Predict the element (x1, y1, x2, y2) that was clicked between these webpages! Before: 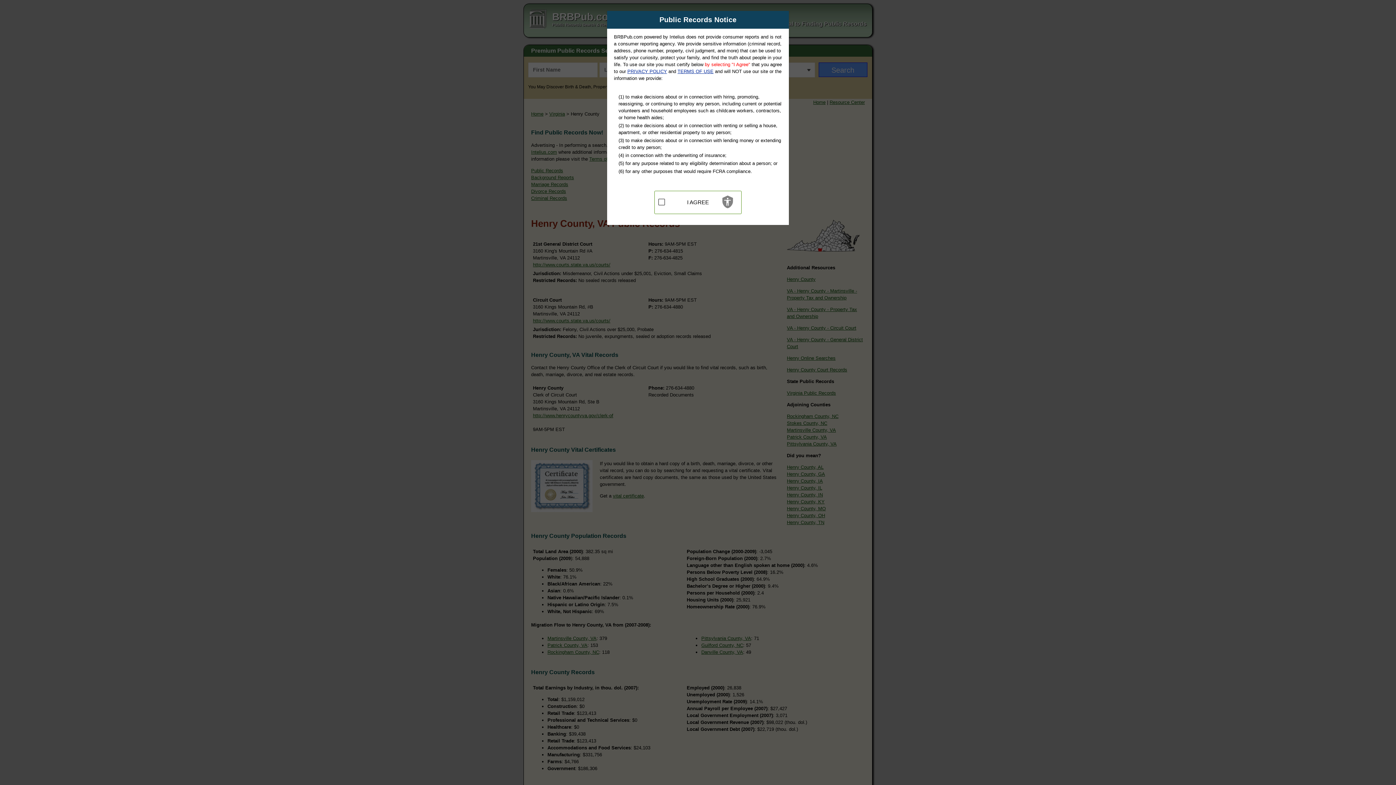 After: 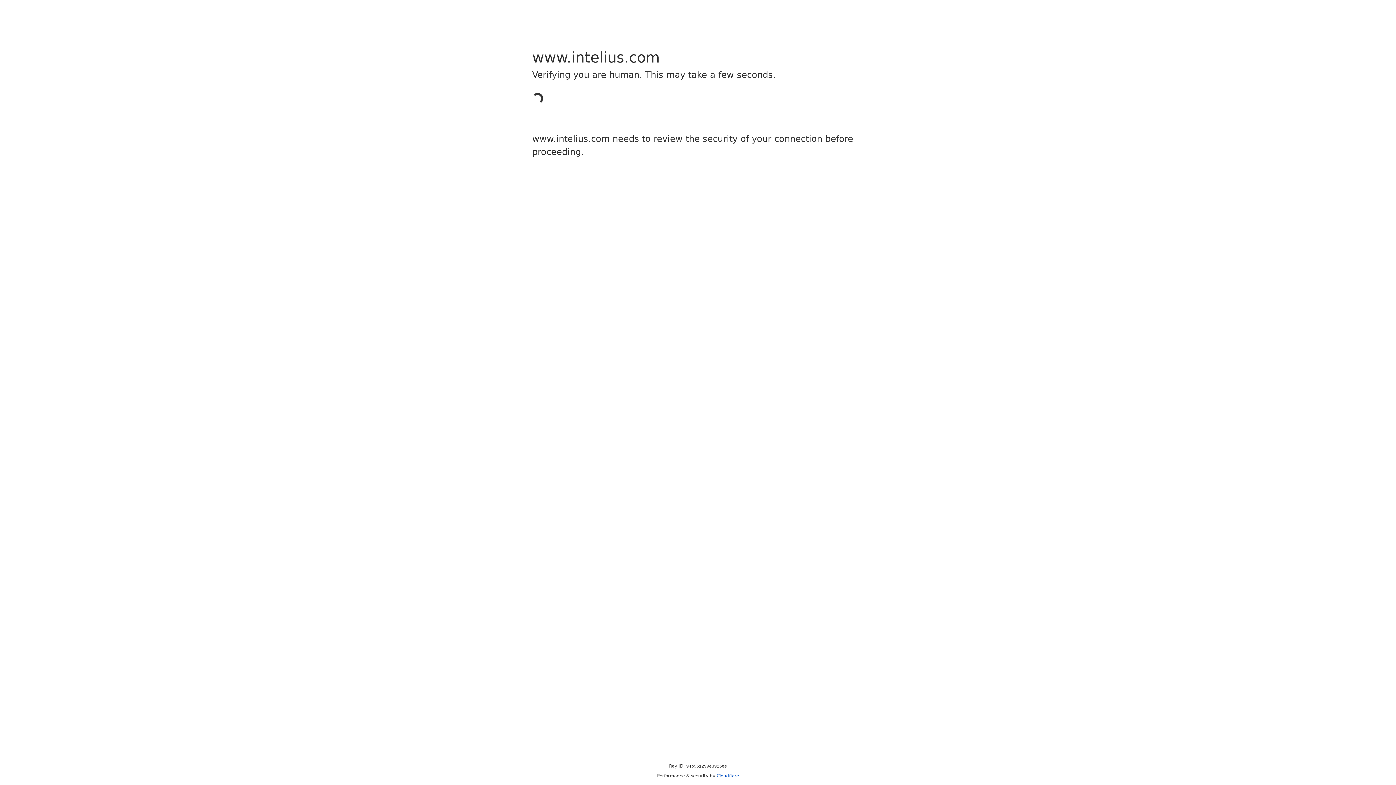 Action: label: PRIVACY POLICY bbox: (627, 68, 667, 74)